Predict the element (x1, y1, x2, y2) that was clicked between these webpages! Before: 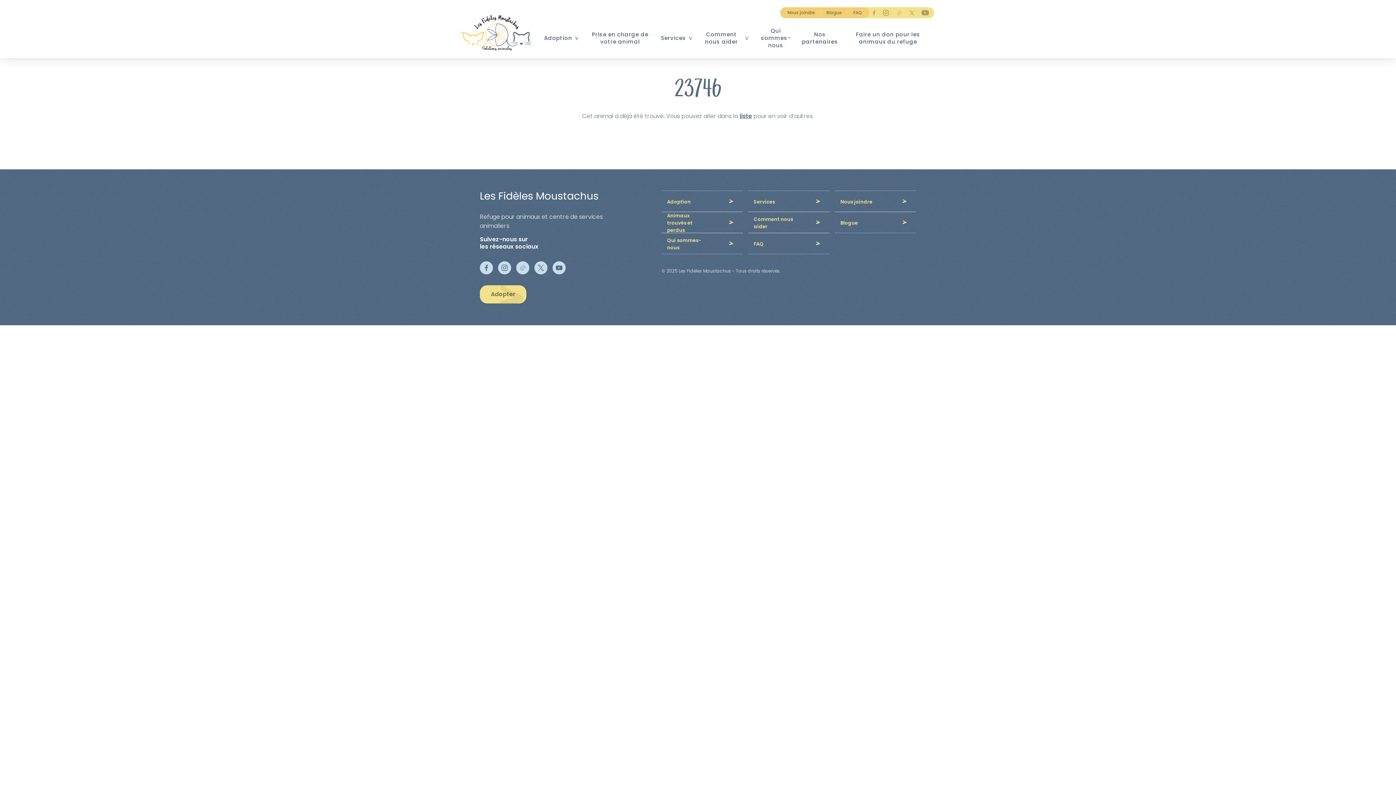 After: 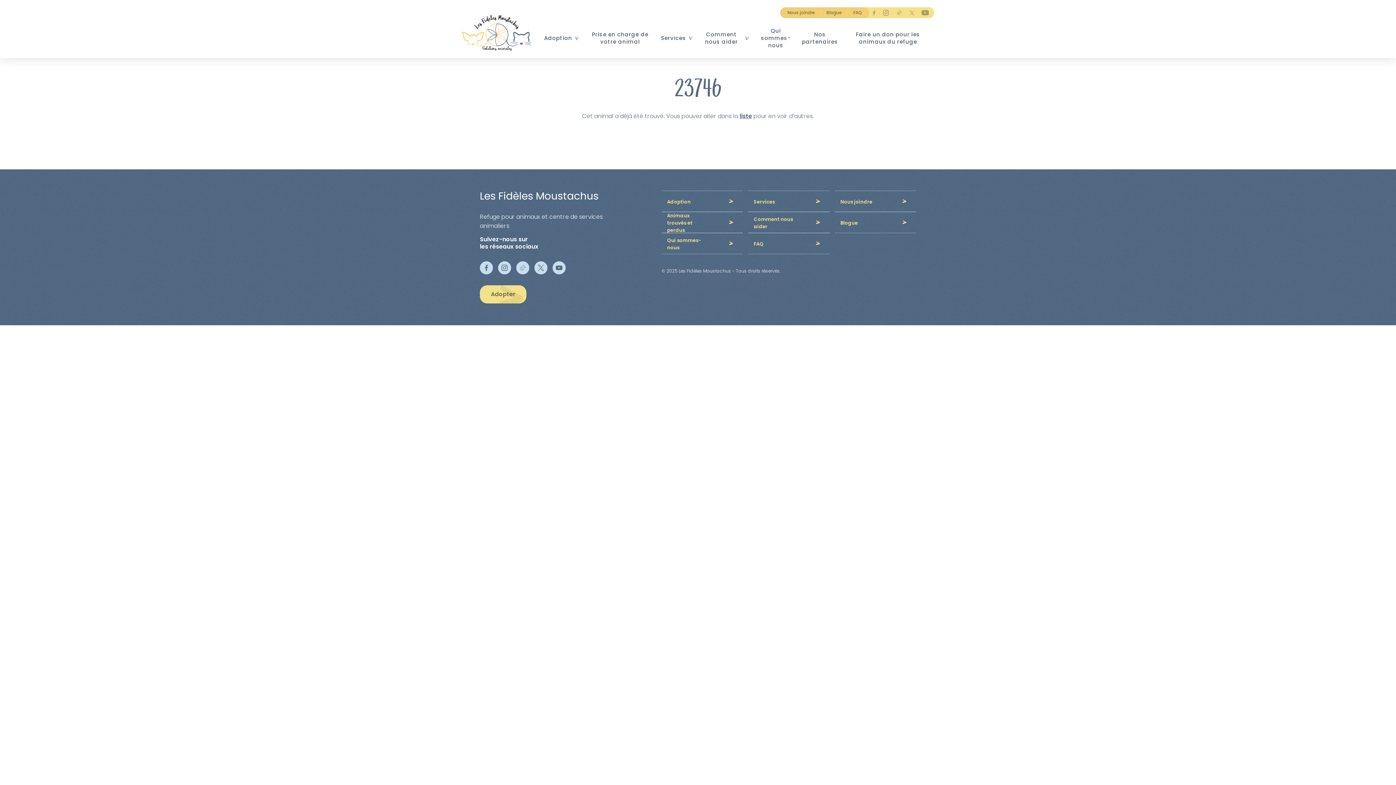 Action: bbox: (896, 9, 902, 15)